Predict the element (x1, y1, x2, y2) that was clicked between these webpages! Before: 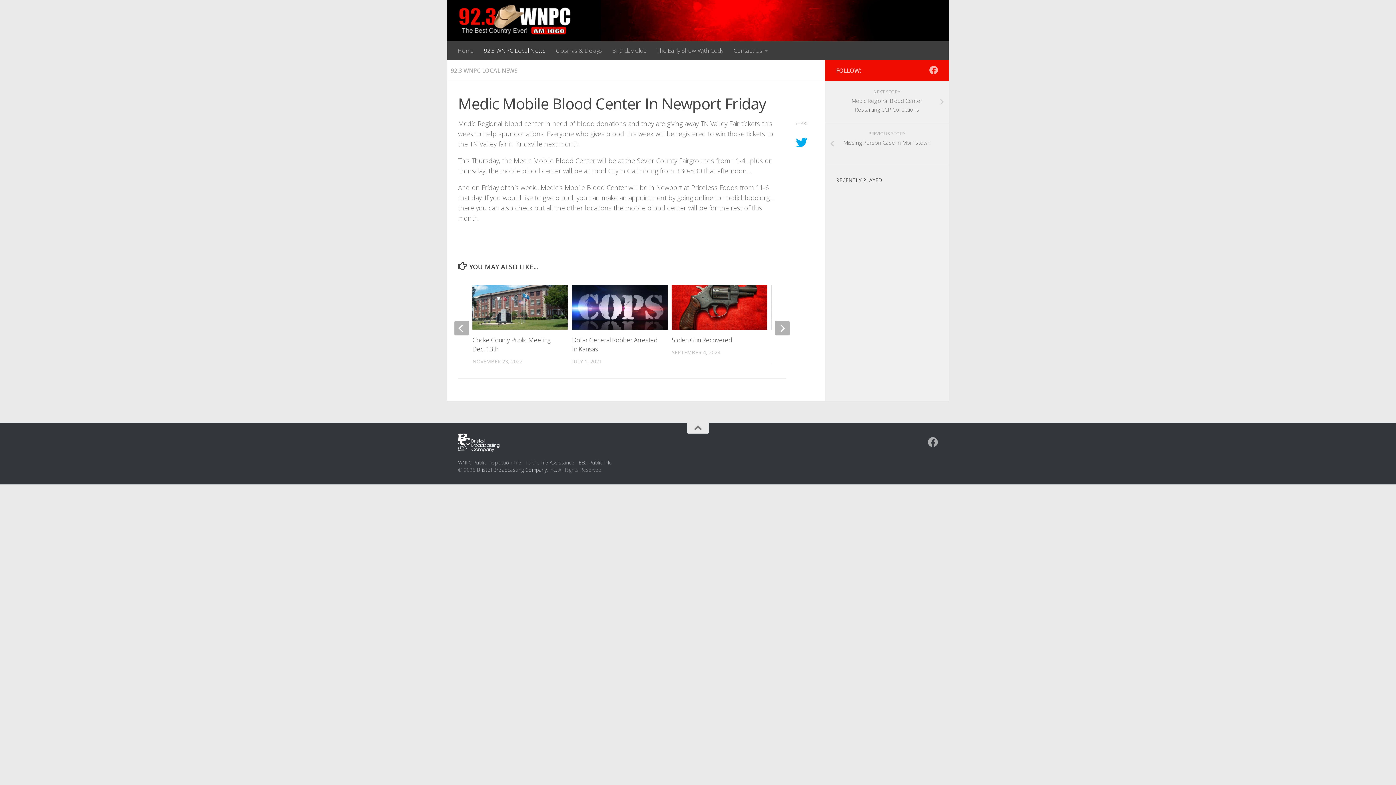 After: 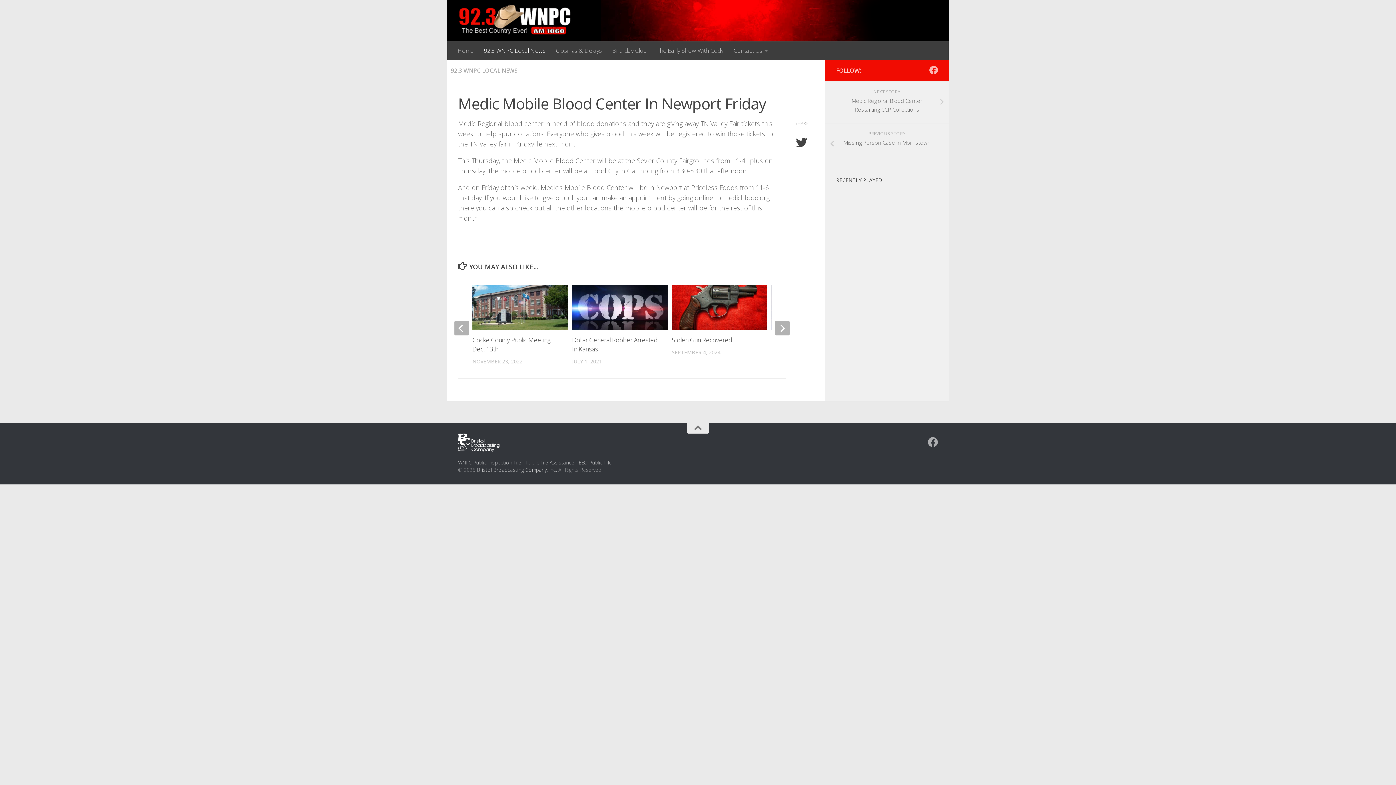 Action: bbox: (792, 136, 810, 148)